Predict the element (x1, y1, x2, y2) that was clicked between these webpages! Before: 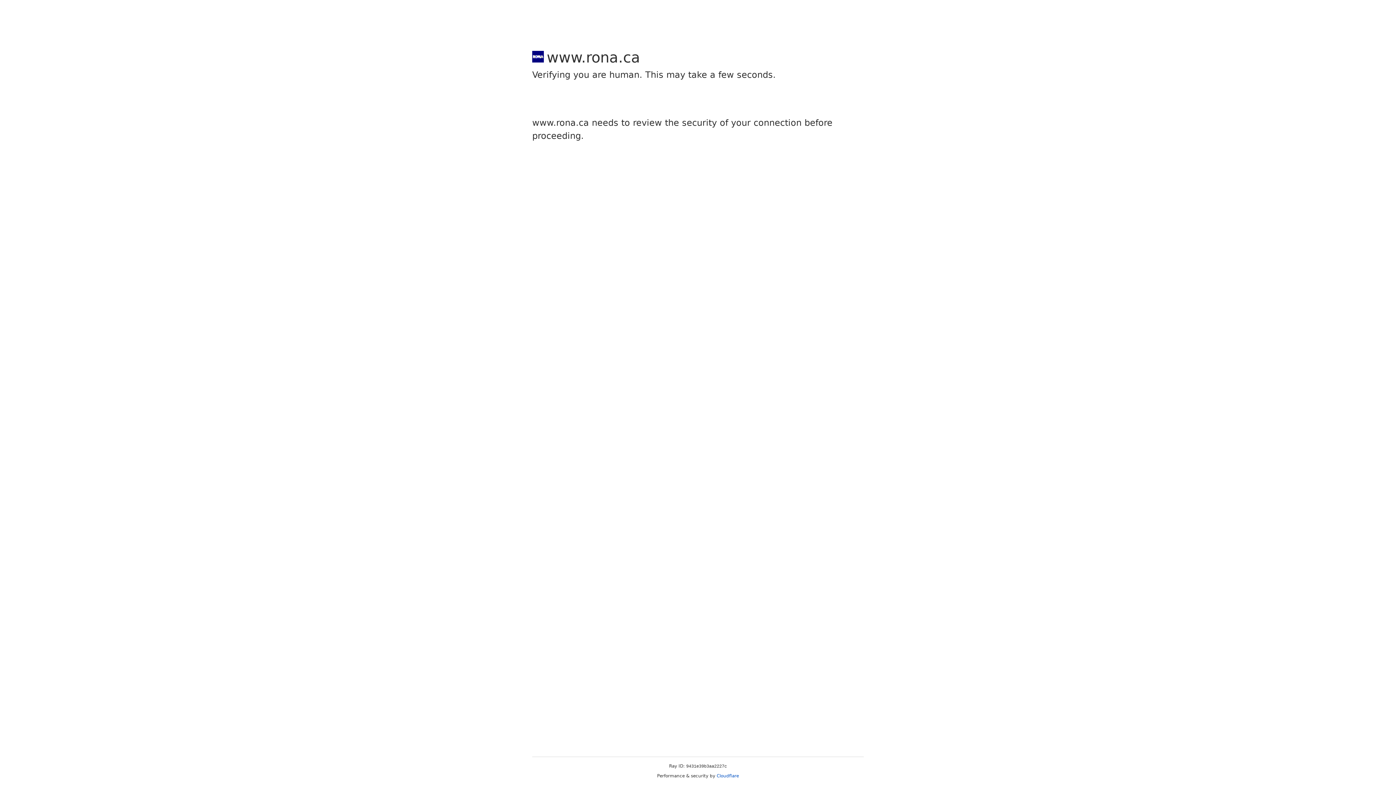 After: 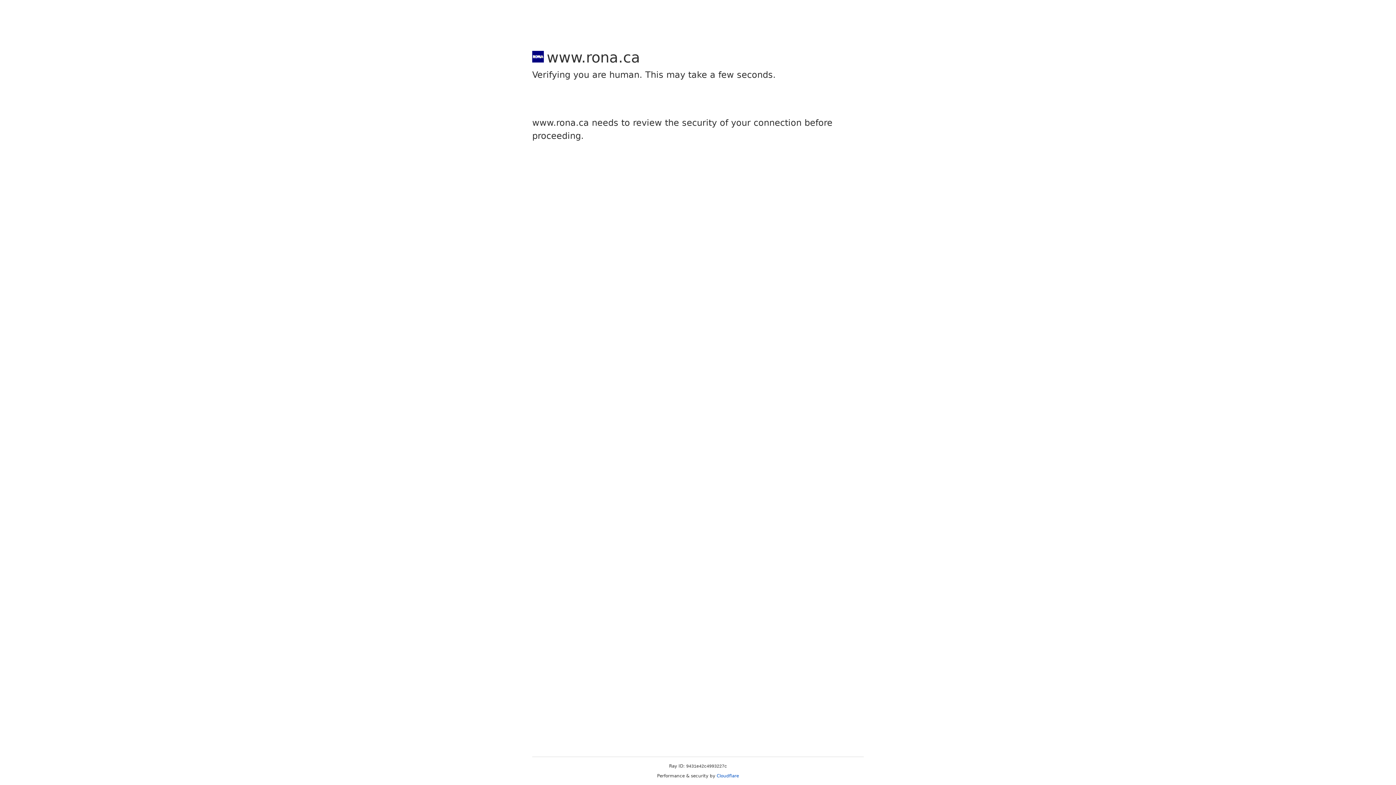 Action: bbox: (716, 773, 739, 778) label: Cloudflare